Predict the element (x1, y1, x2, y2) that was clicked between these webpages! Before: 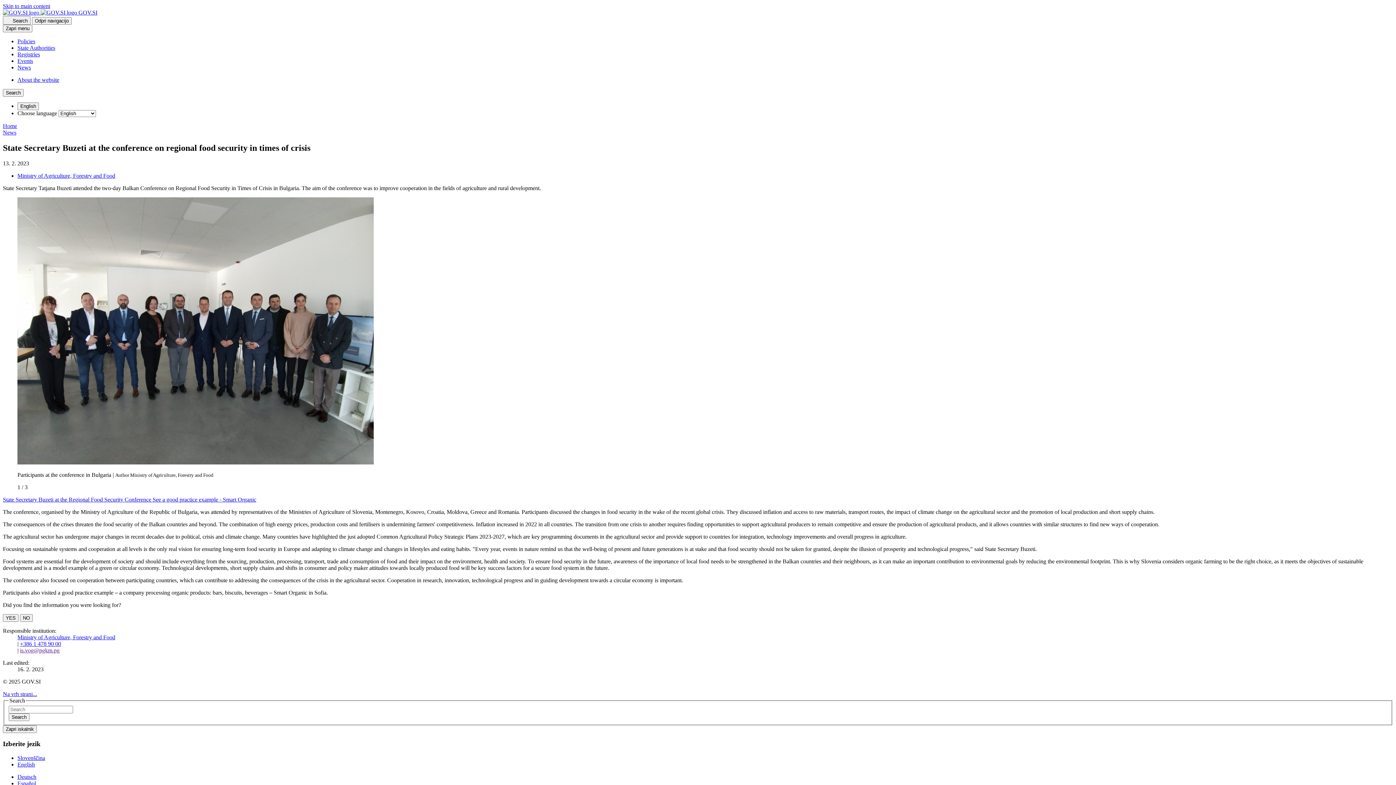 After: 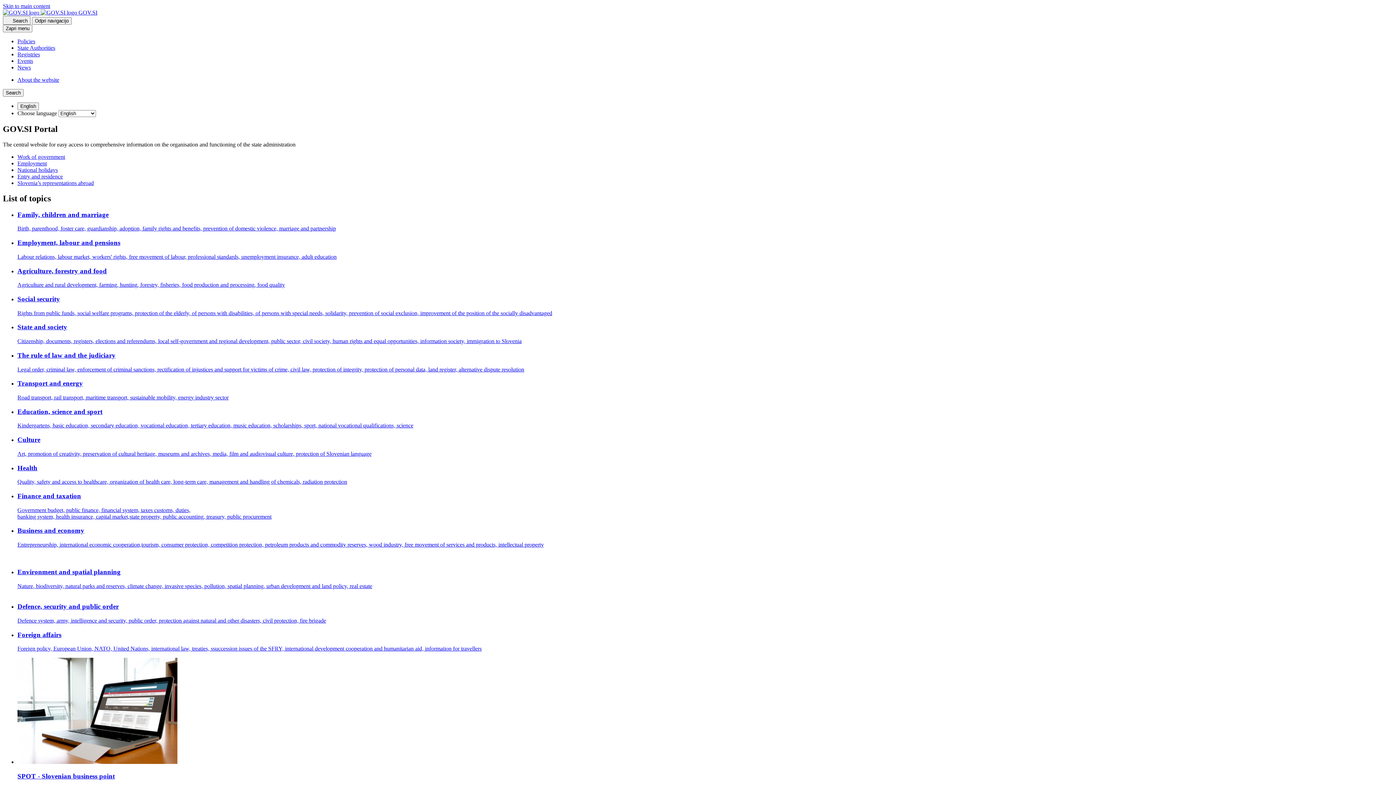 Action: bbox: (2, 9, 1393, 16) label: To the GOV.SI homepage